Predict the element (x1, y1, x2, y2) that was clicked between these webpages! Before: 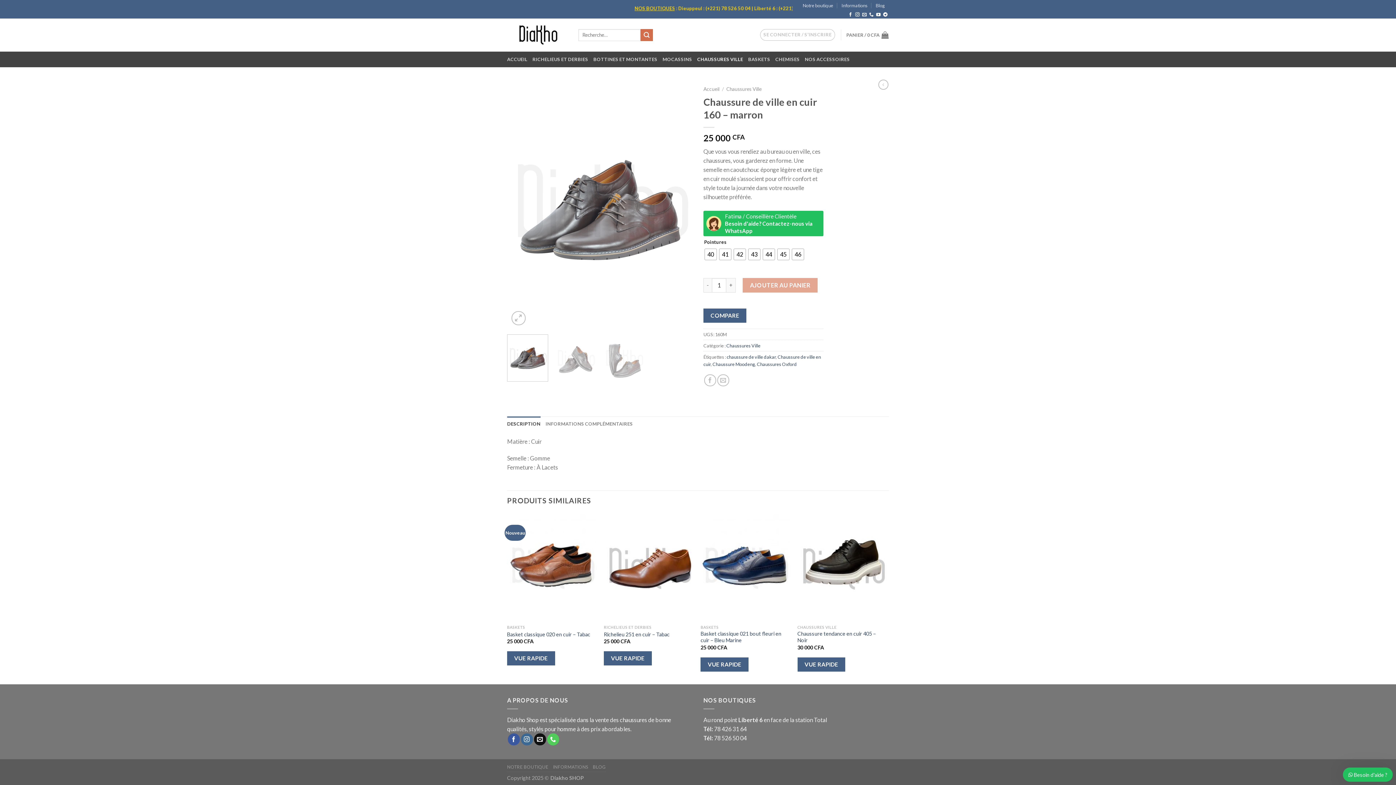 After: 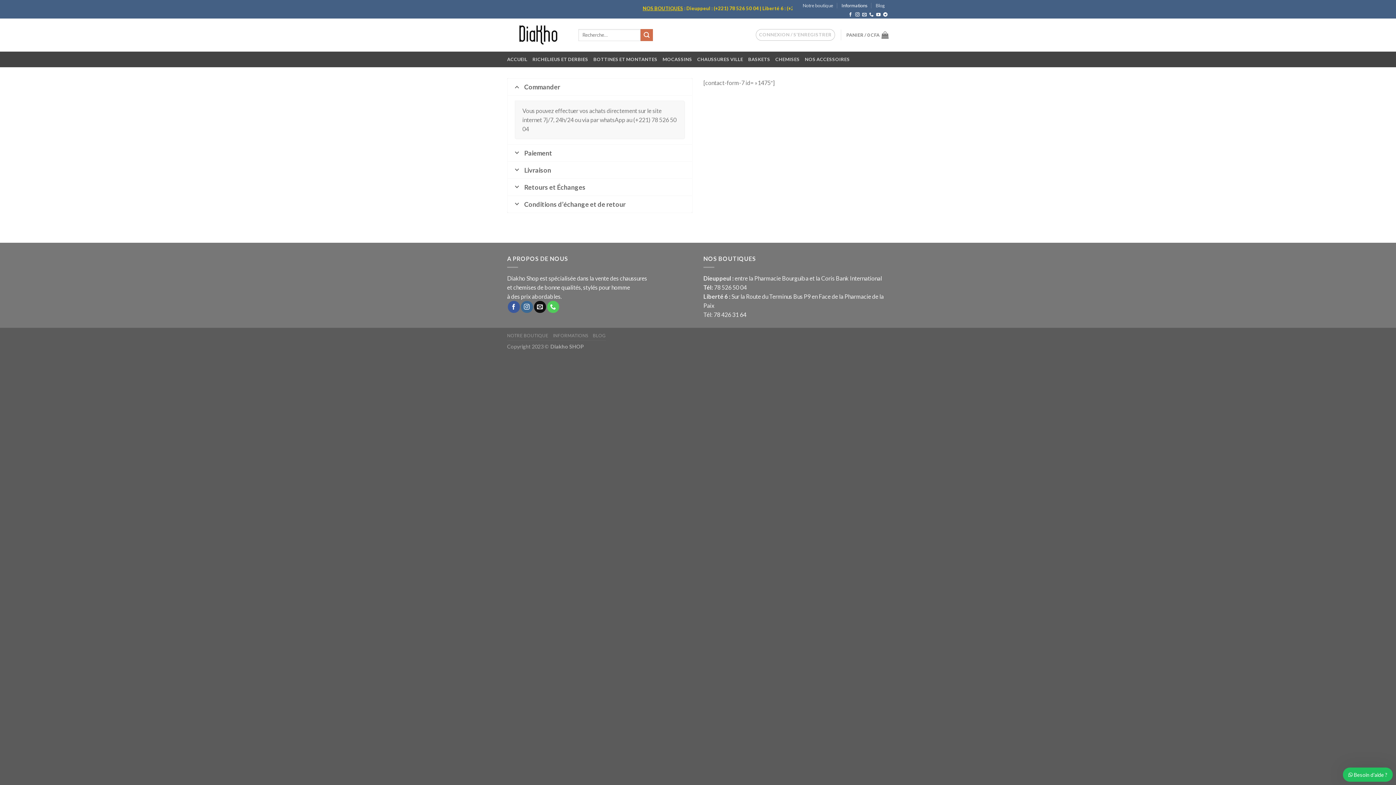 Action: bbox: (553, 764, 588, 770) label: INFORMATIONS